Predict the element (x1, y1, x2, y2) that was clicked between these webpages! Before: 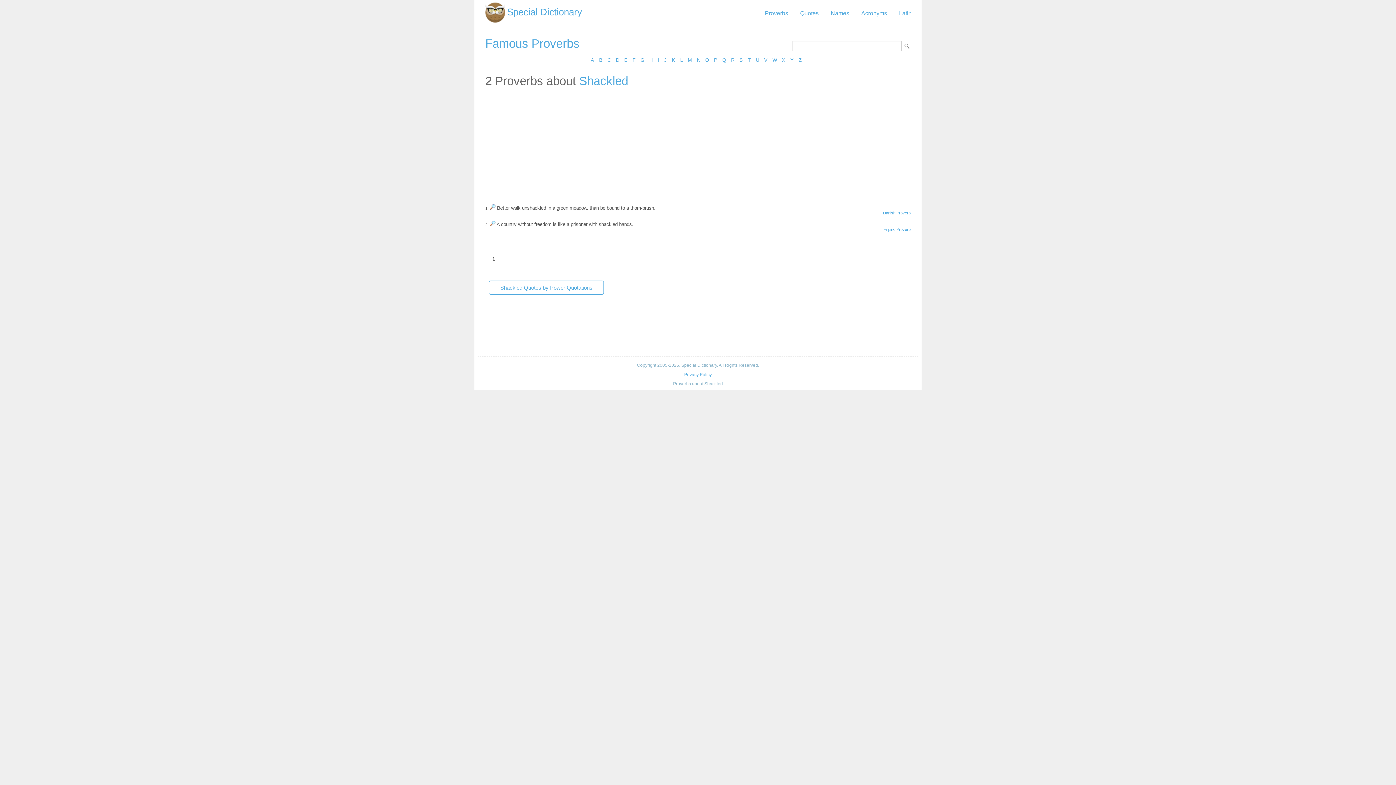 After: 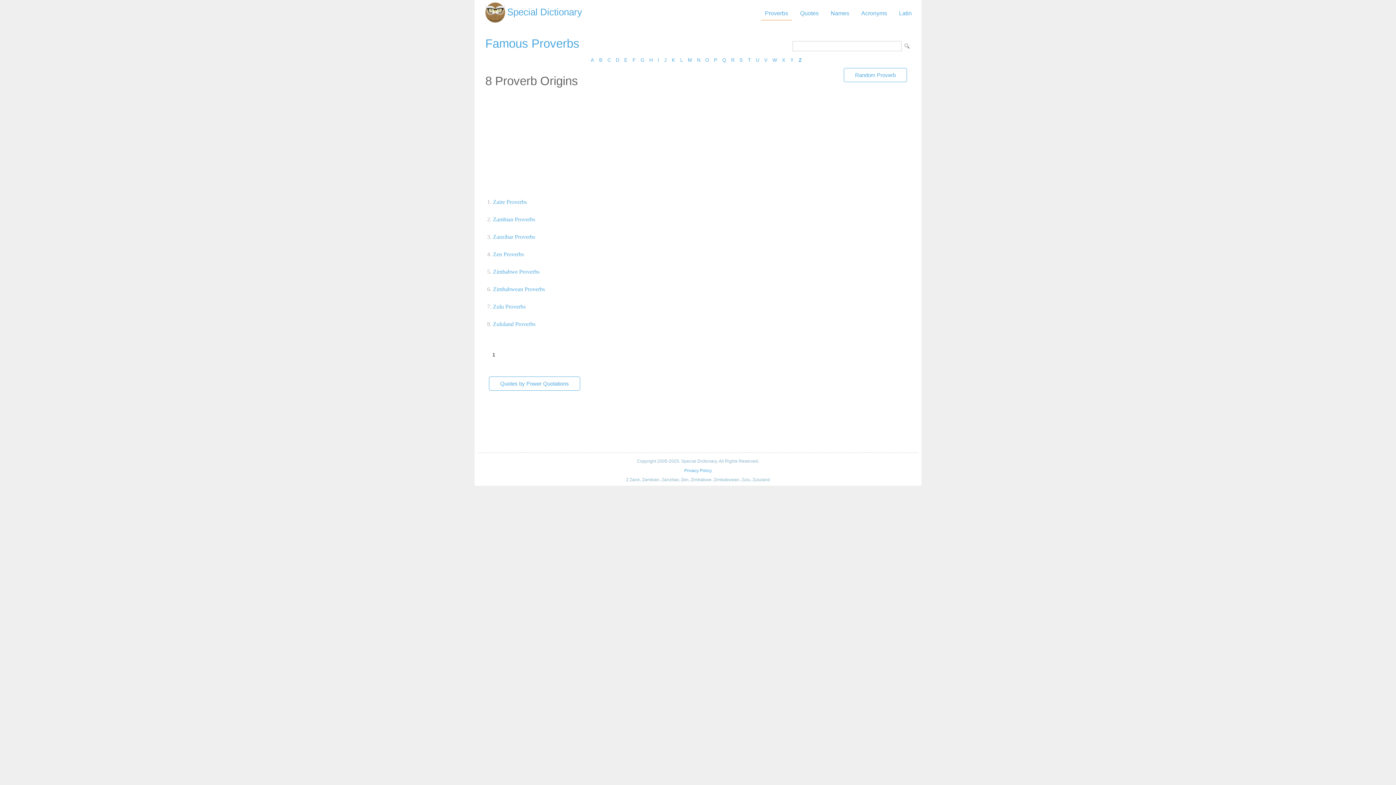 Action: bbox: (798, 57, 801, 62) label: Z